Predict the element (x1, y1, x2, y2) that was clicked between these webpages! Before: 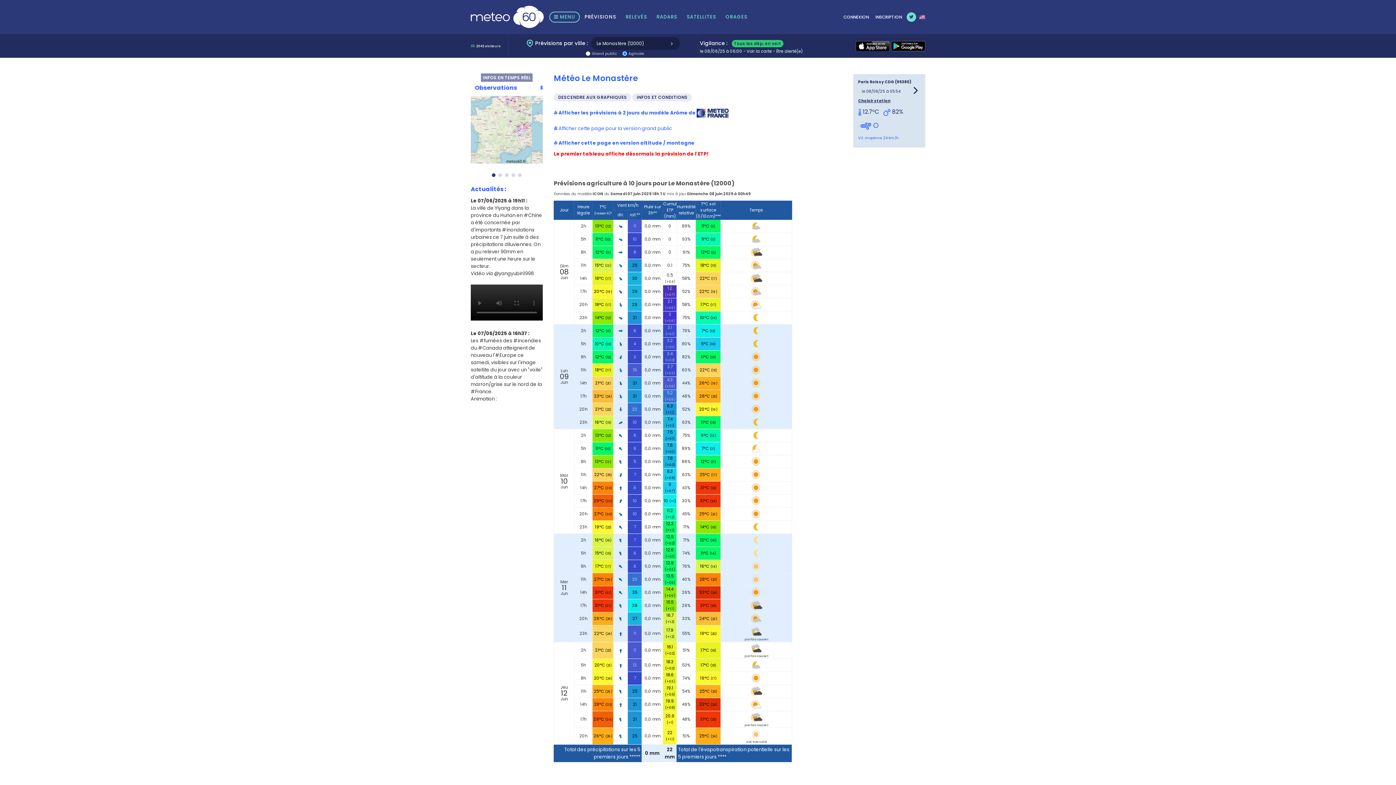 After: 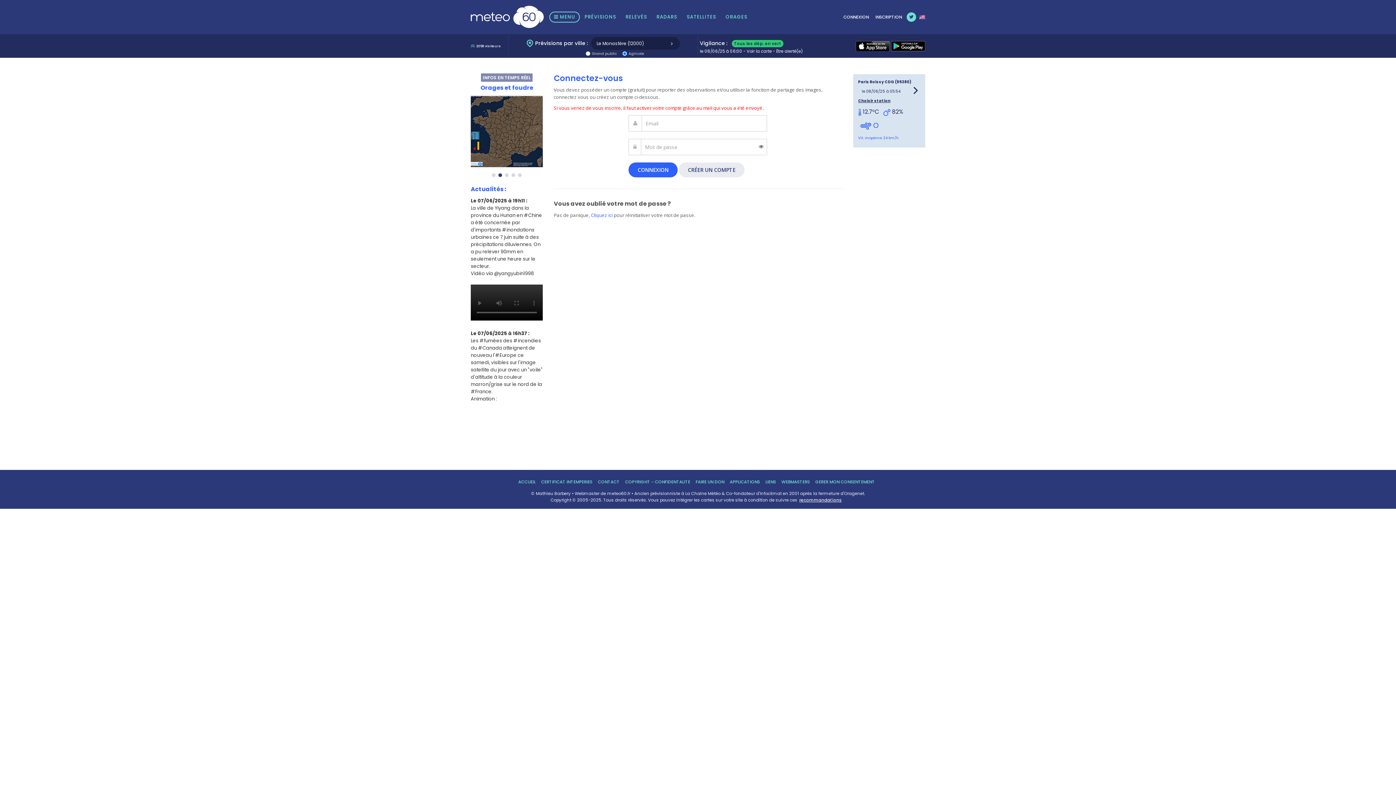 Action: label: Être alerté(e) bbox: (776, 48, 802, 54)